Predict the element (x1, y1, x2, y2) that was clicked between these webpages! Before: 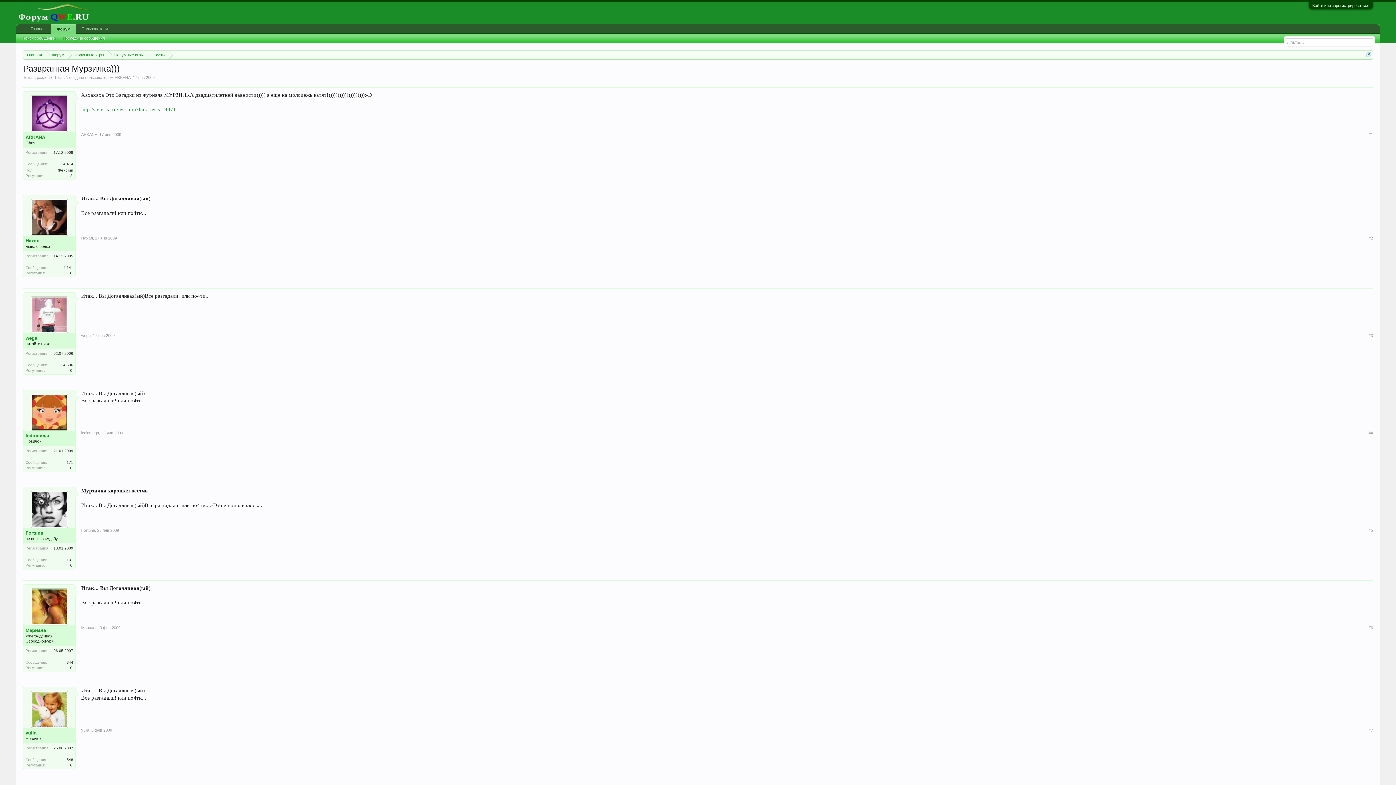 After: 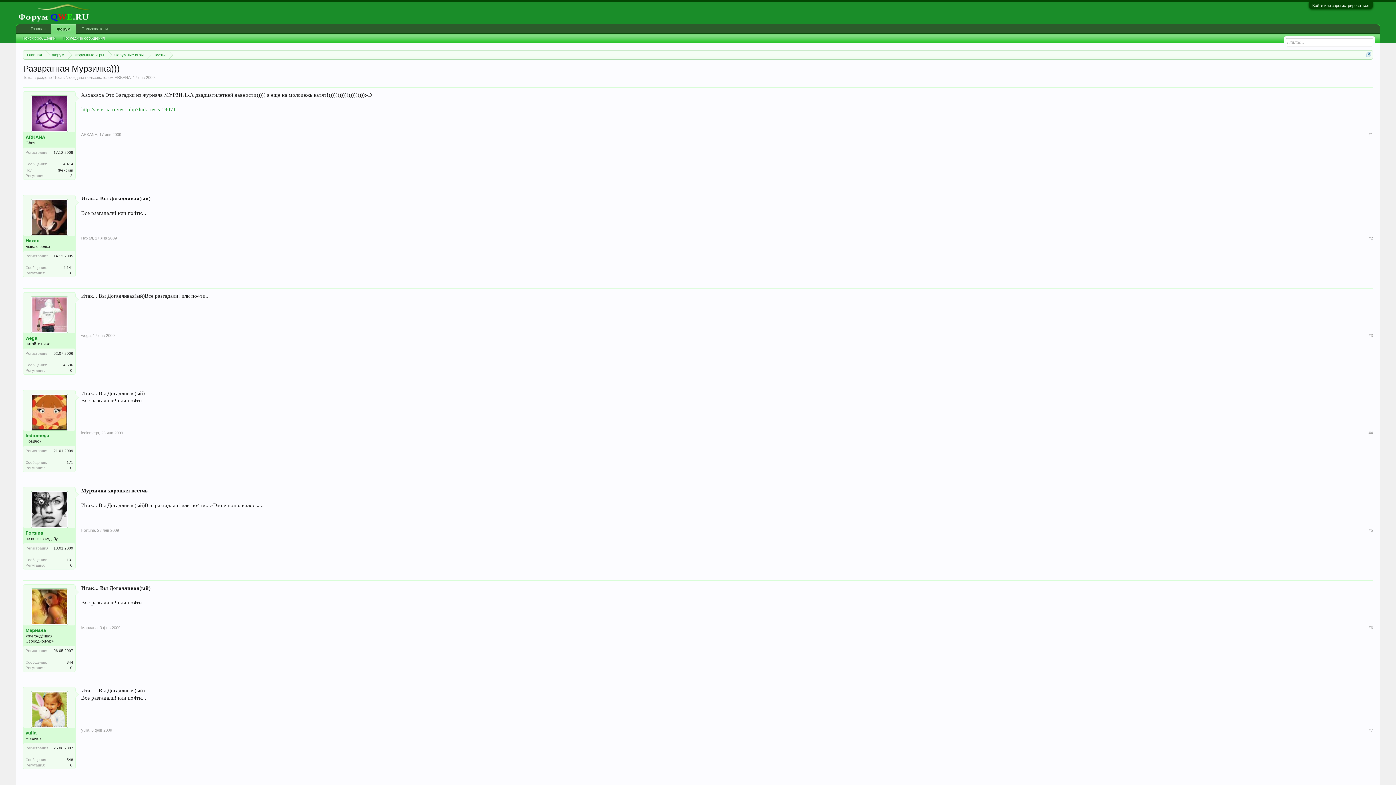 Action: label: 17 янв 2009 bbox: (99, 132, 121, 136)